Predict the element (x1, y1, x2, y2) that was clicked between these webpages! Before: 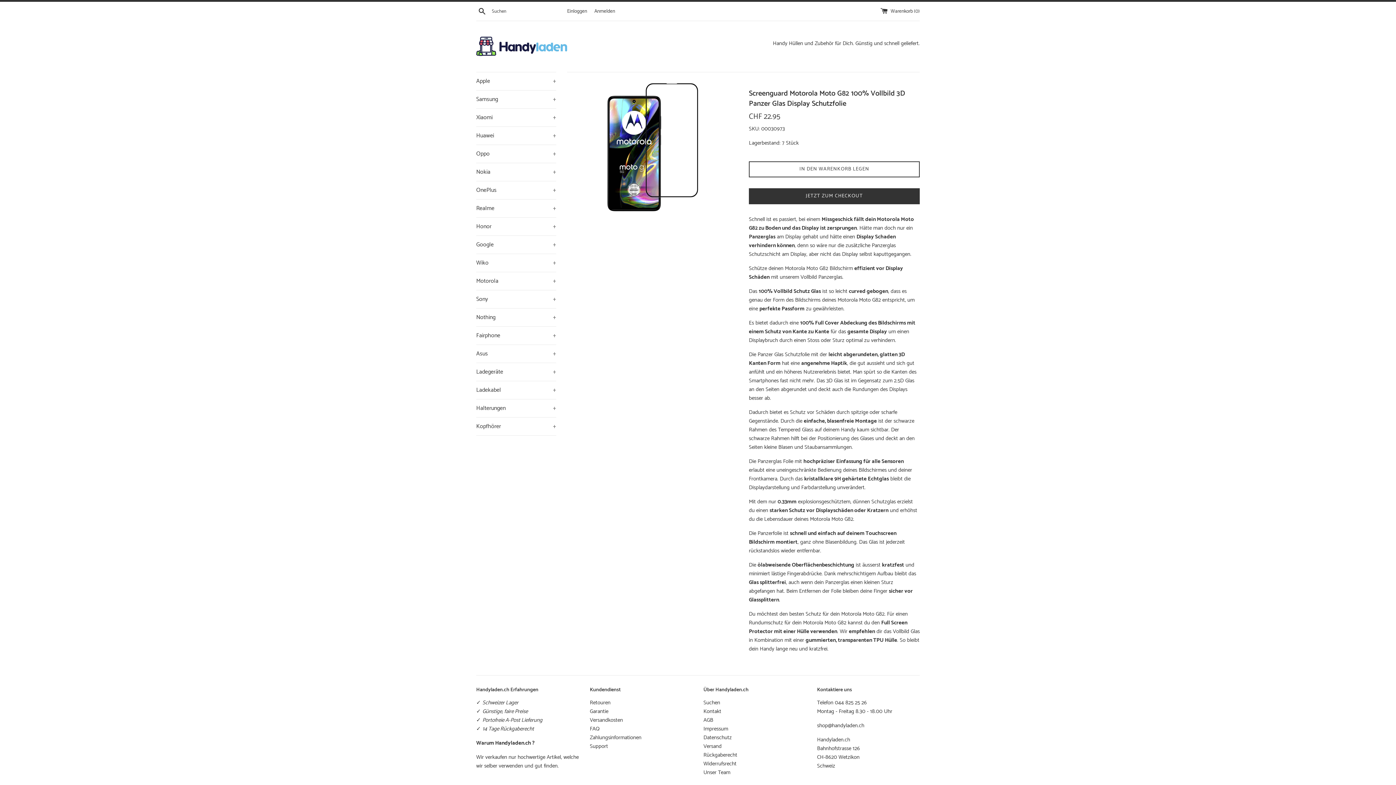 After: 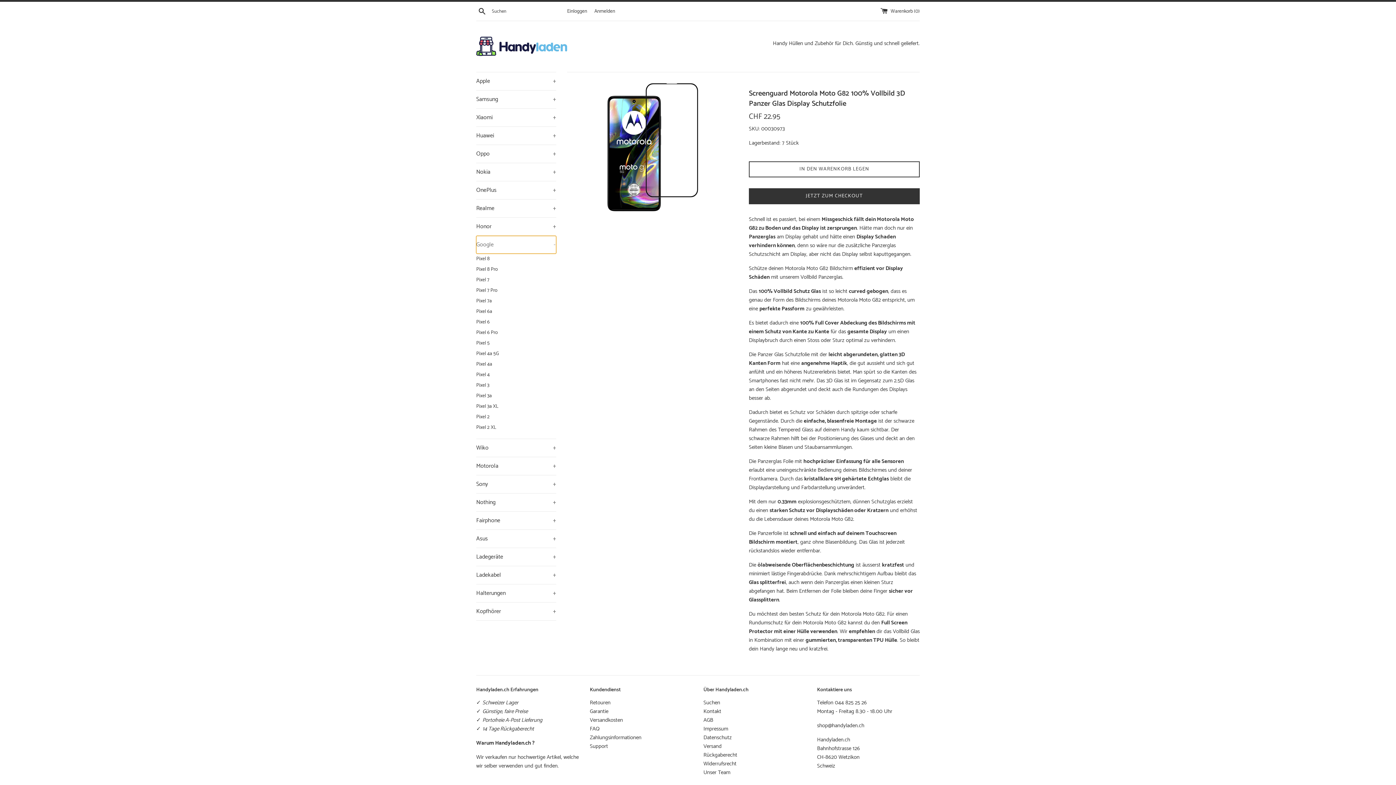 Action: bbox: (476, 236, 556, 253) label: Google
+